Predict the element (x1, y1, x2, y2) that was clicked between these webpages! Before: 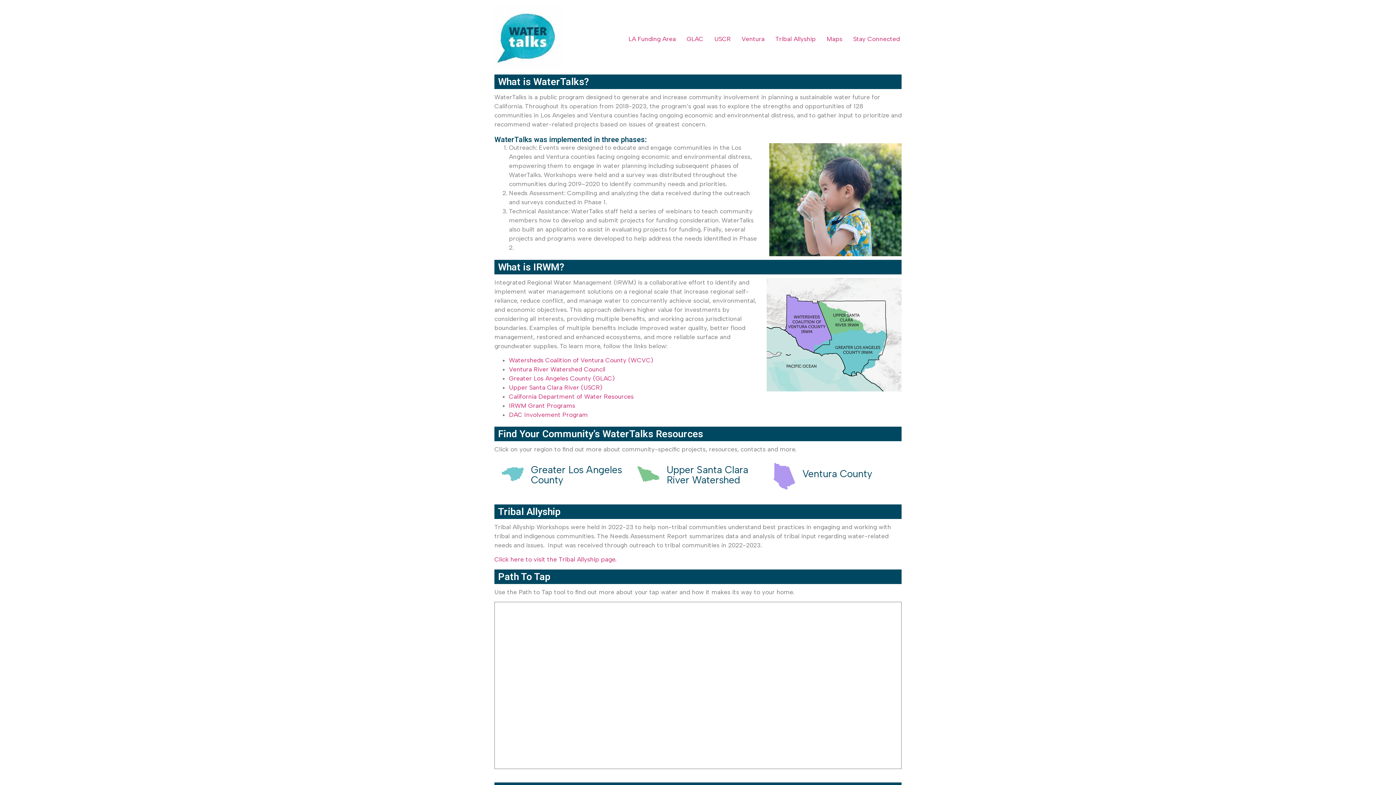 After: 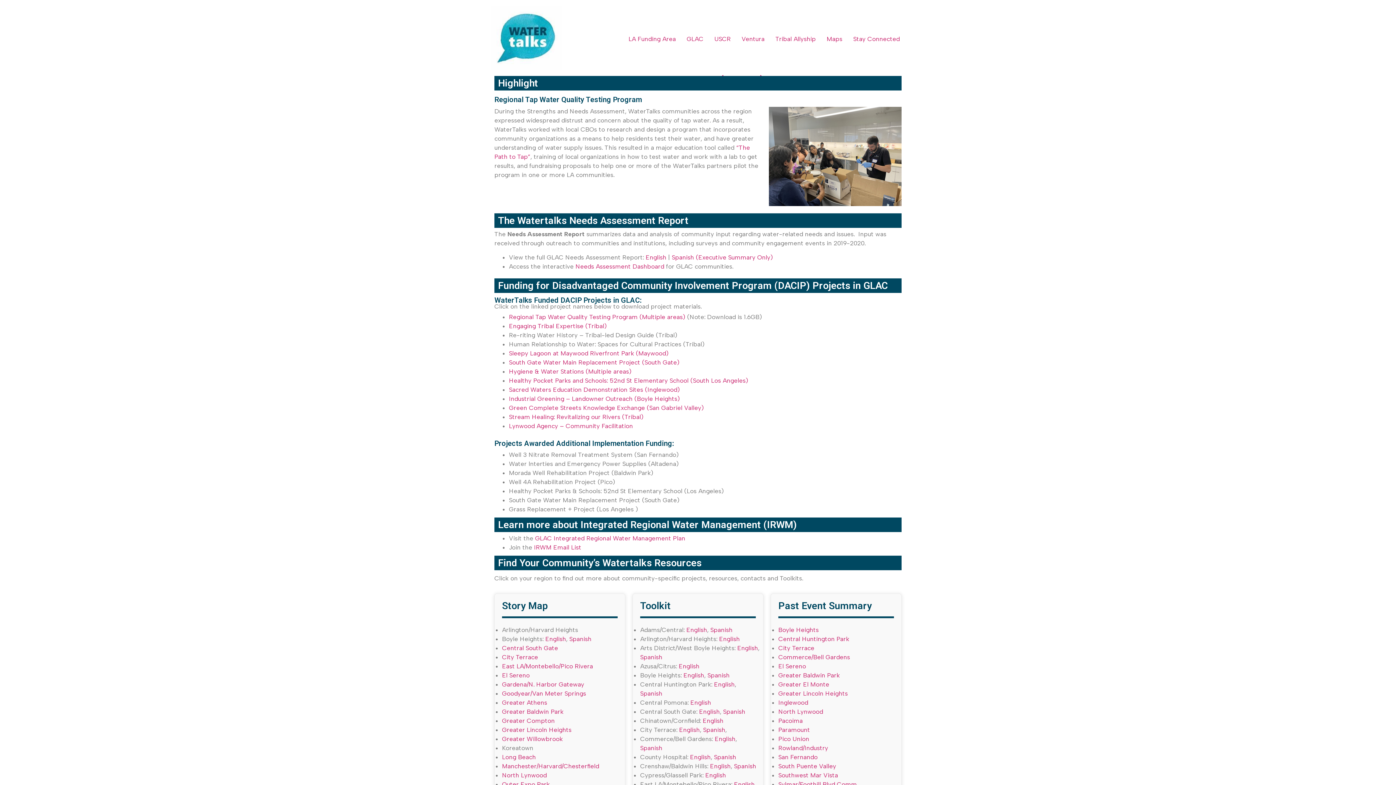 Action: label: GLAC bbox: (681, 31, 709, 46)